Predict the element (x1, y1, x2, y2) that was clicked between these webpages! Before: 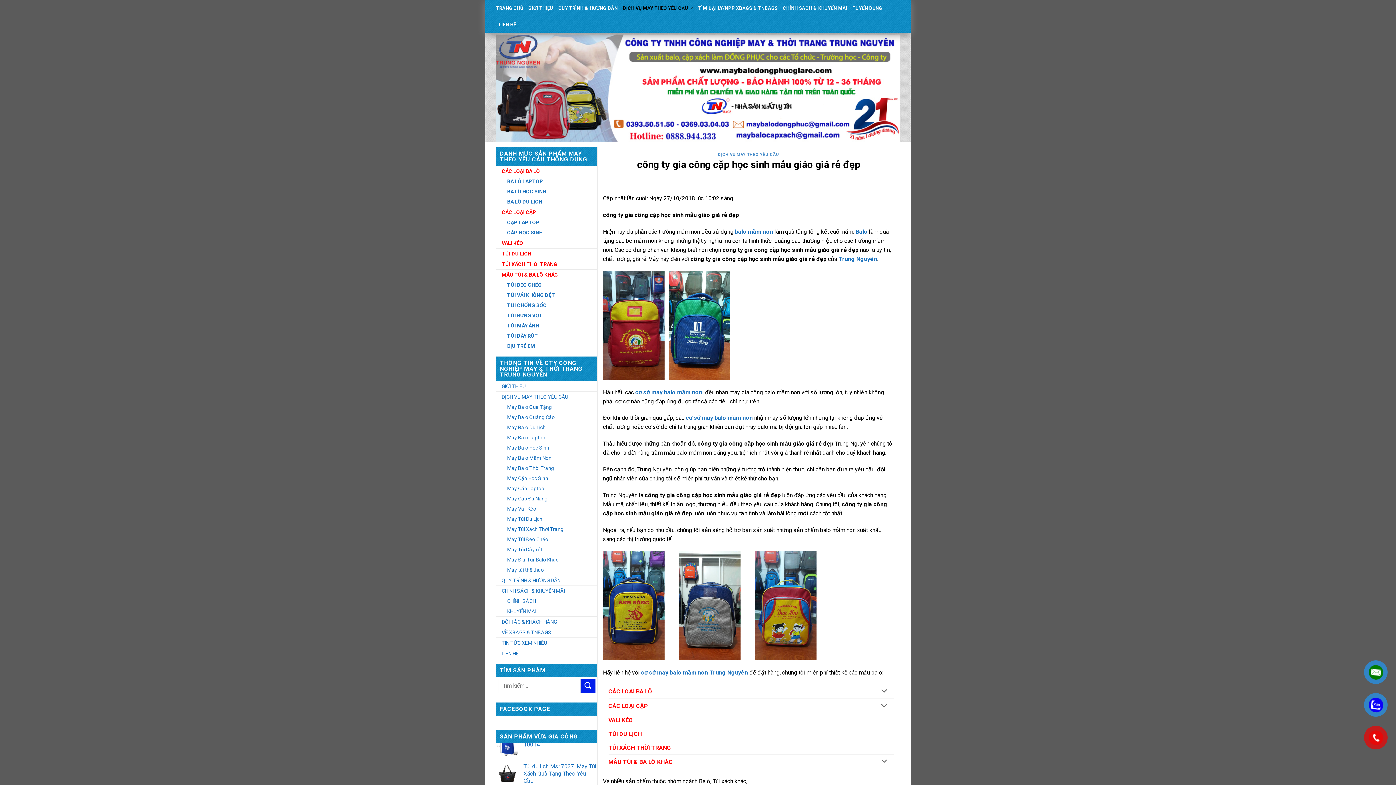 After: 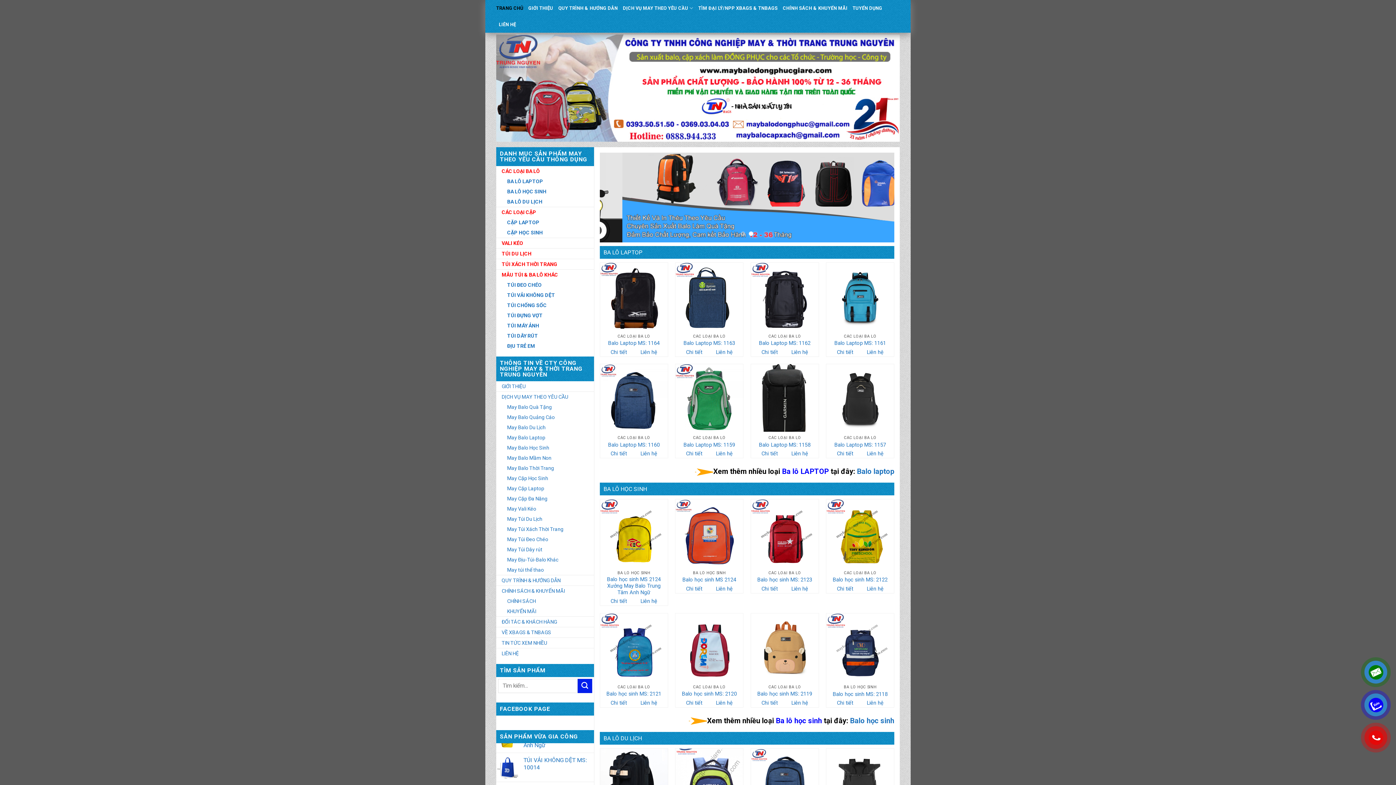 Action: bbox: (496, 0, 523, 16) label: TRANG CHỦ